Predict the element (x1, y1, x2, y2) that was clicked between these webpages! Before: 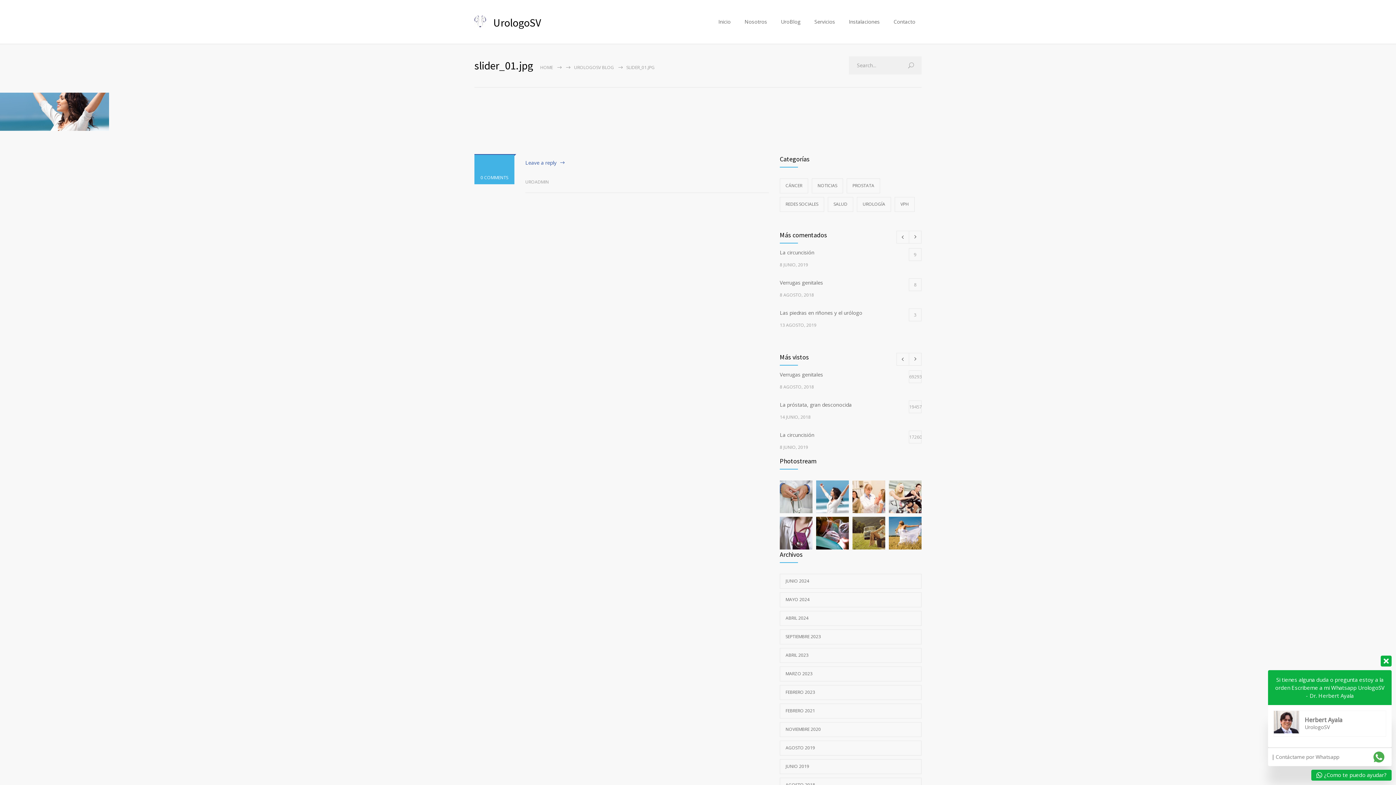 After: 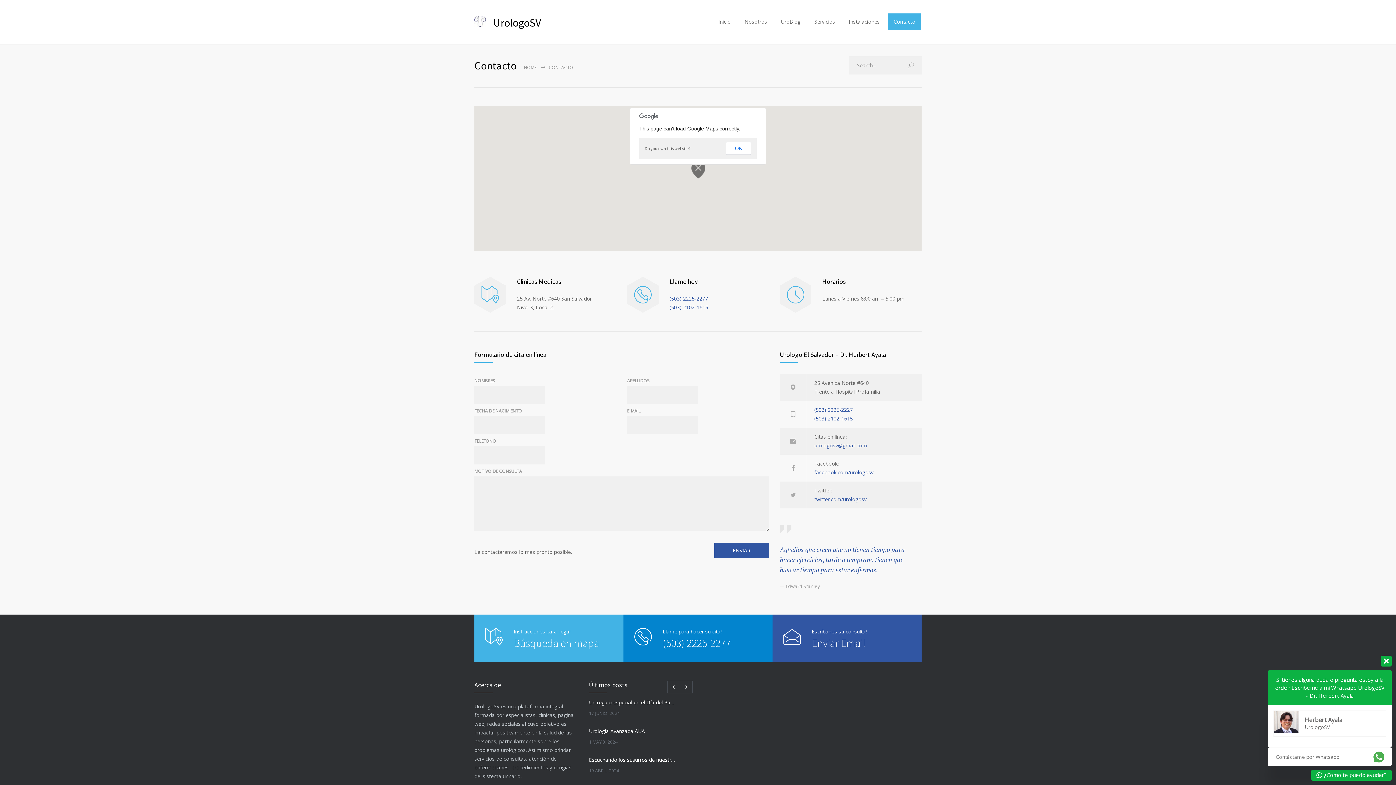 Action: bbox: (888, 13, 921, 30) label: Contacto